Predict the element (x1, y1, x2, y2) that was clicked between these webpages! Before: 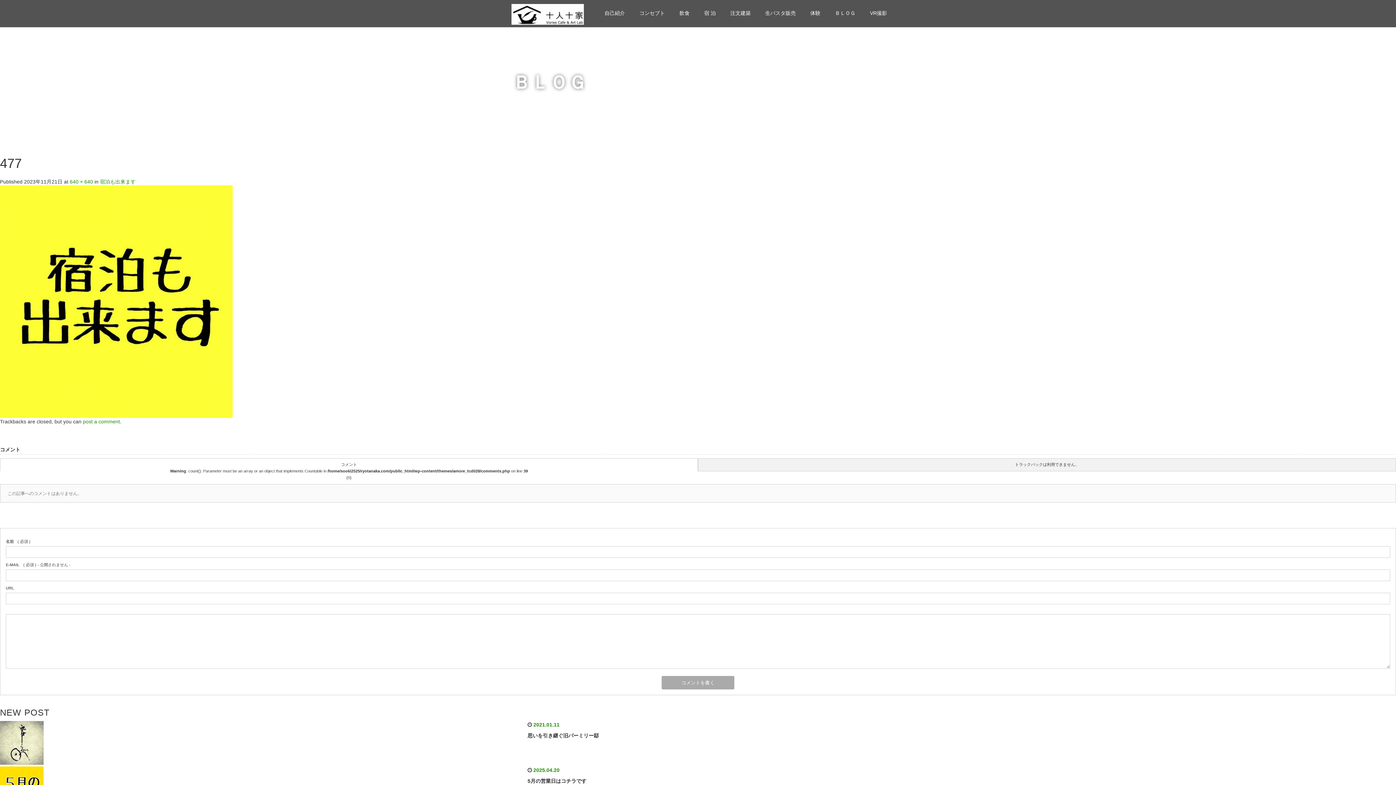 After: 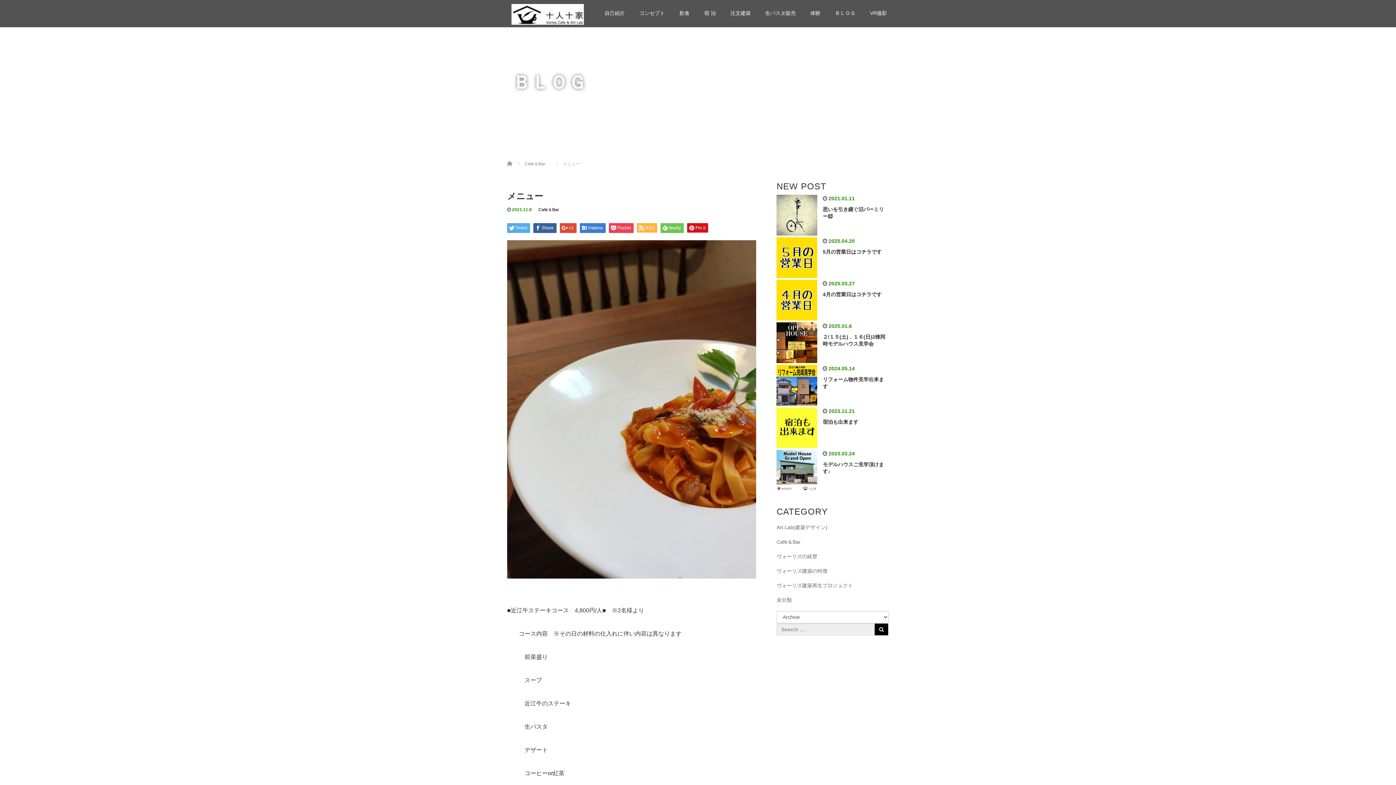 Action: label: 飲食 bbox: (672, 4, 697, 27)